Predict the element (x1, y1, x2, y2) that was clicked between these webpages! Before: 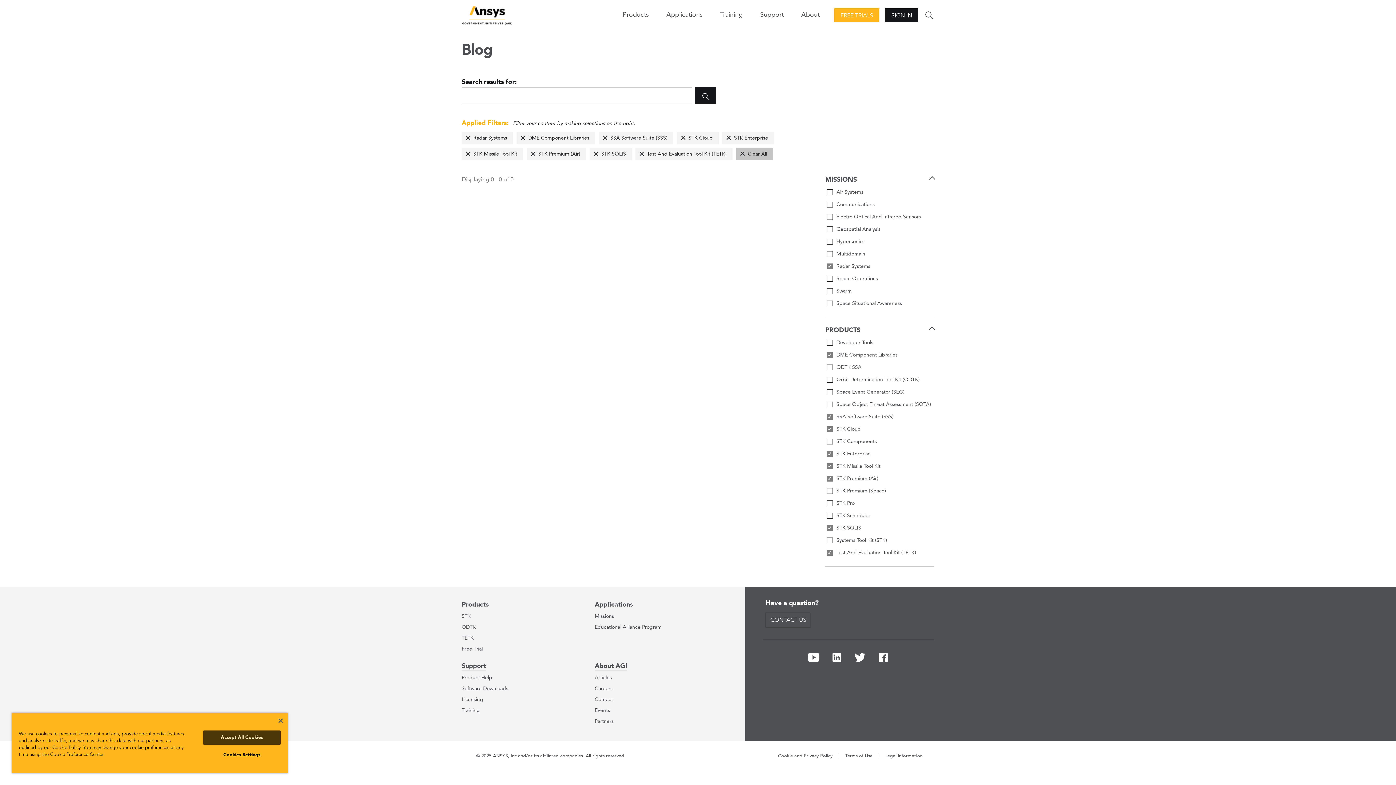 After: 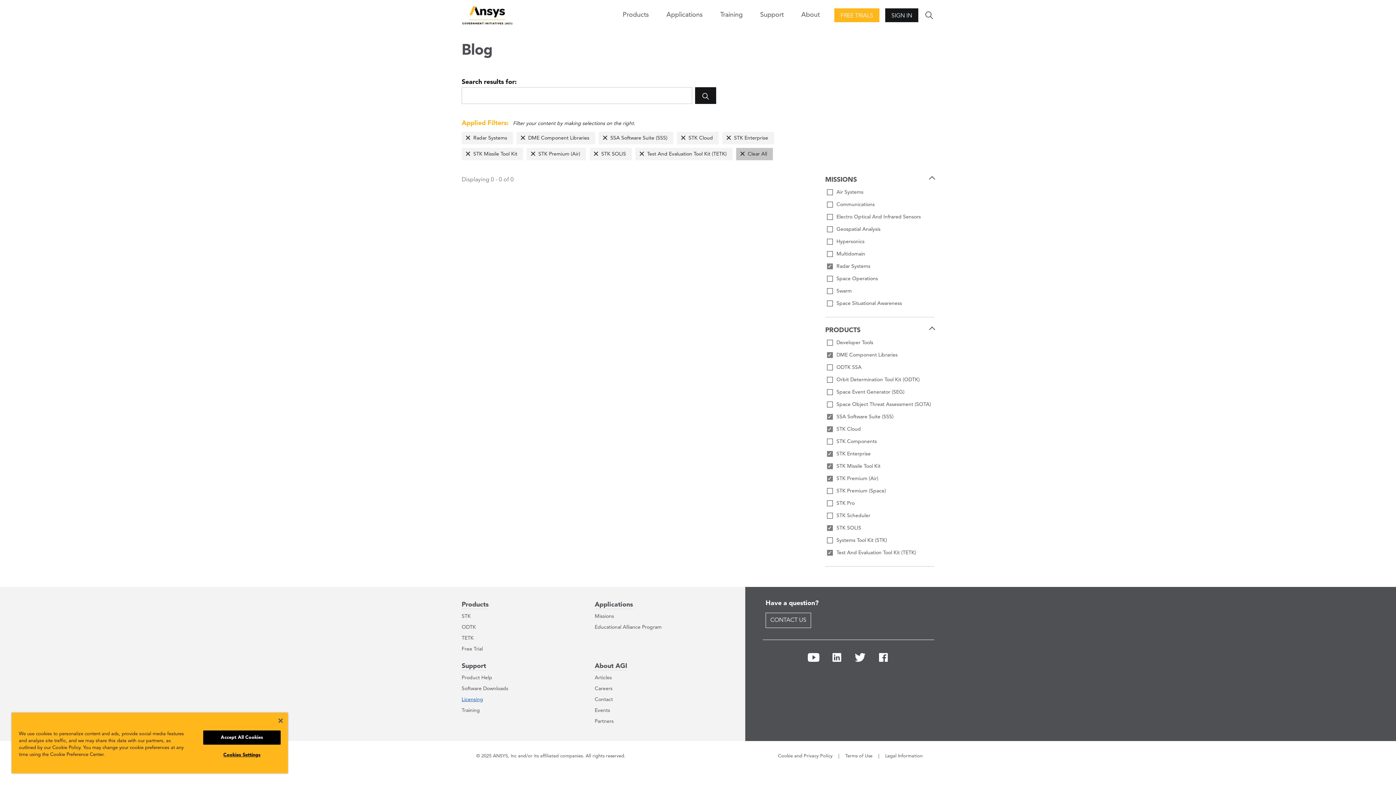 Action: label: Licensing bbox: (461, 697, 483, 702)